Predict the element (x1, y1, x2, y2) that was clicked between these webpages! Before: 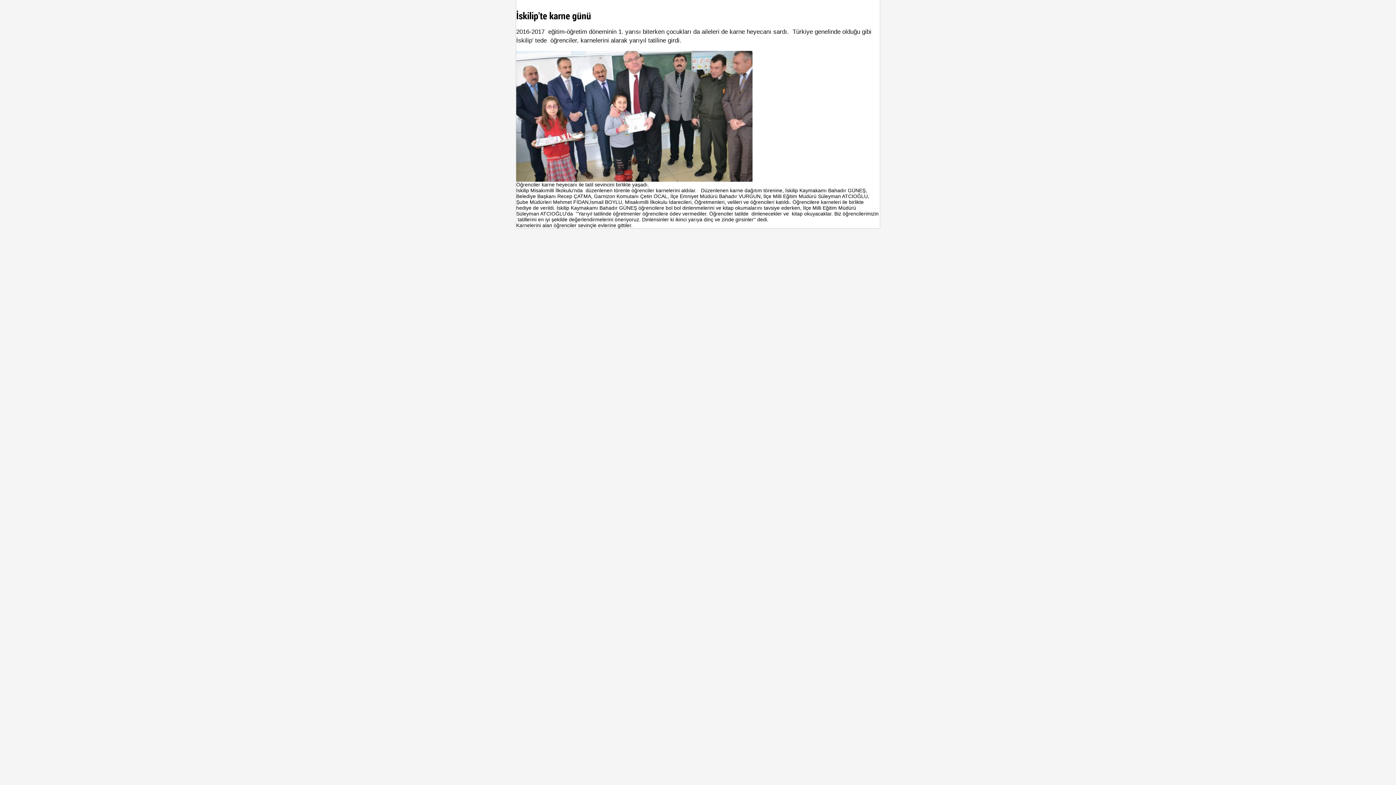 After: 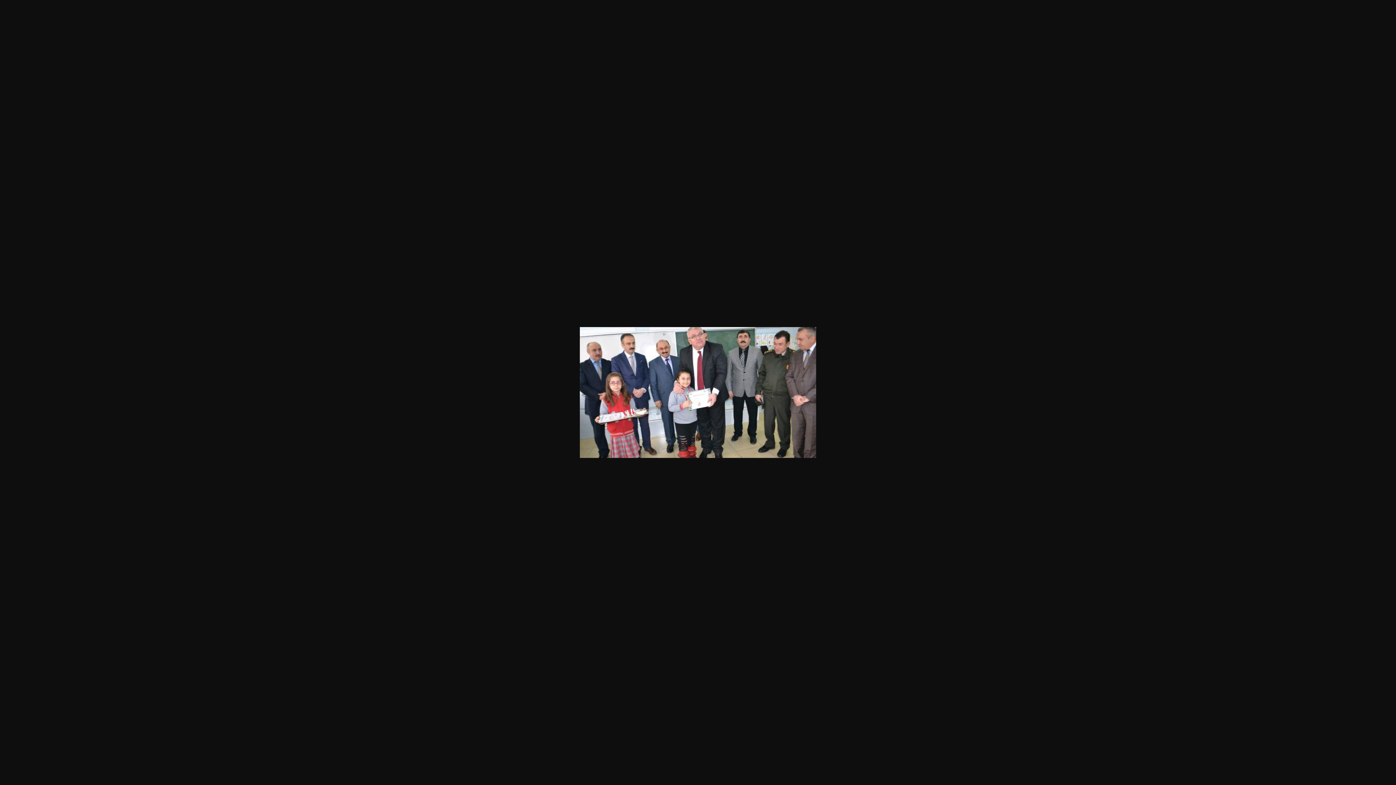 Action: bbox: (516, 112, 752, 118)